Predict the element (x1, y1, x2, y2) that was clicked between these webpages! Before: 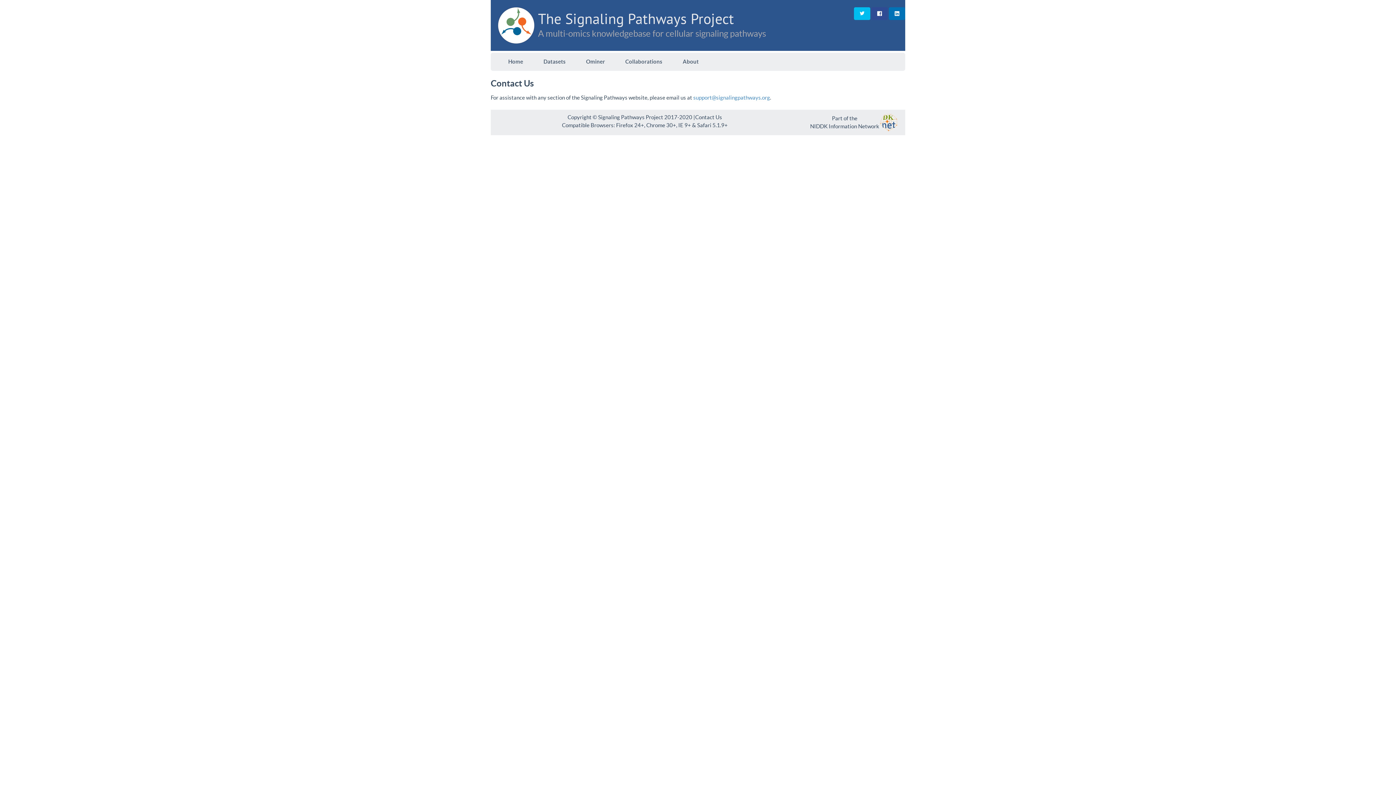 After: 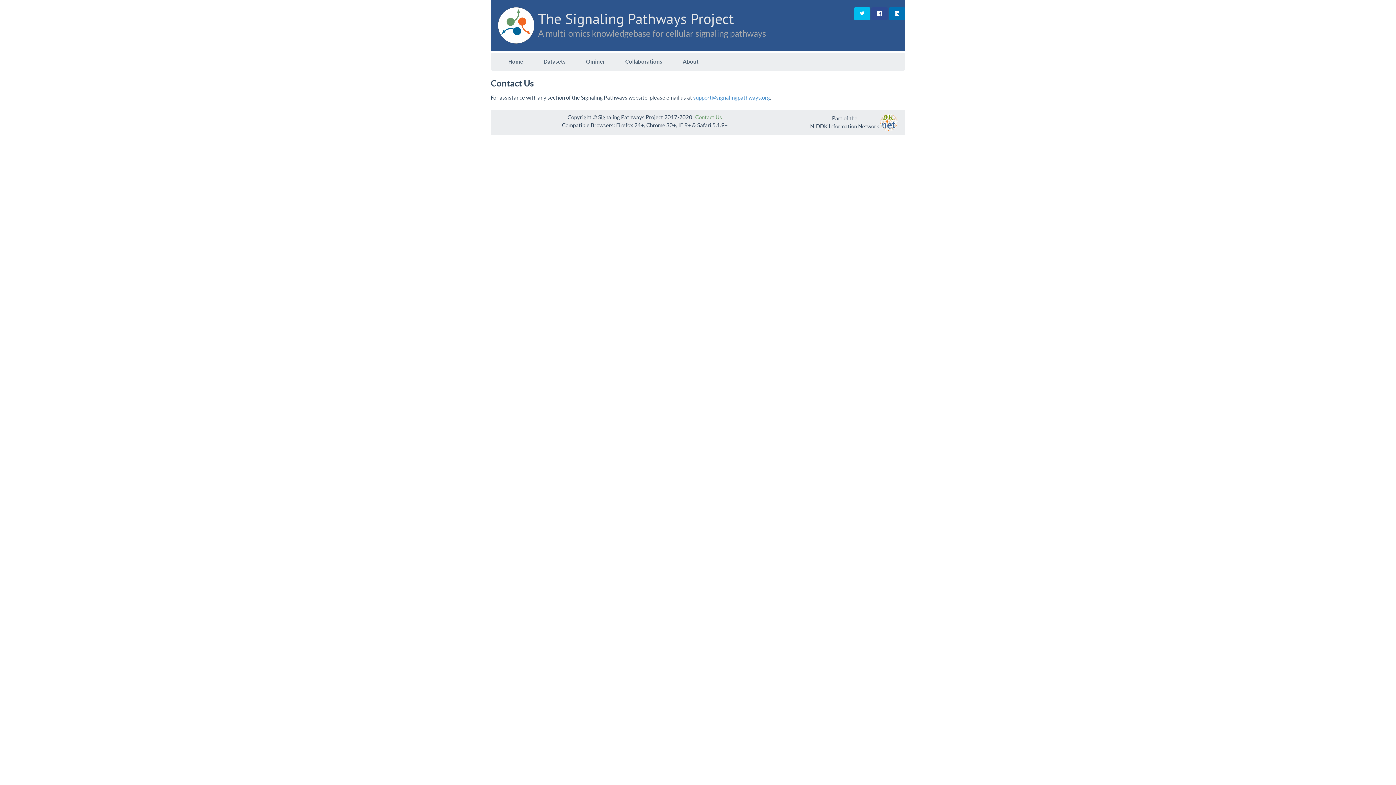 Action: bbox: (695, 114, 722, 120) label: Contact Us